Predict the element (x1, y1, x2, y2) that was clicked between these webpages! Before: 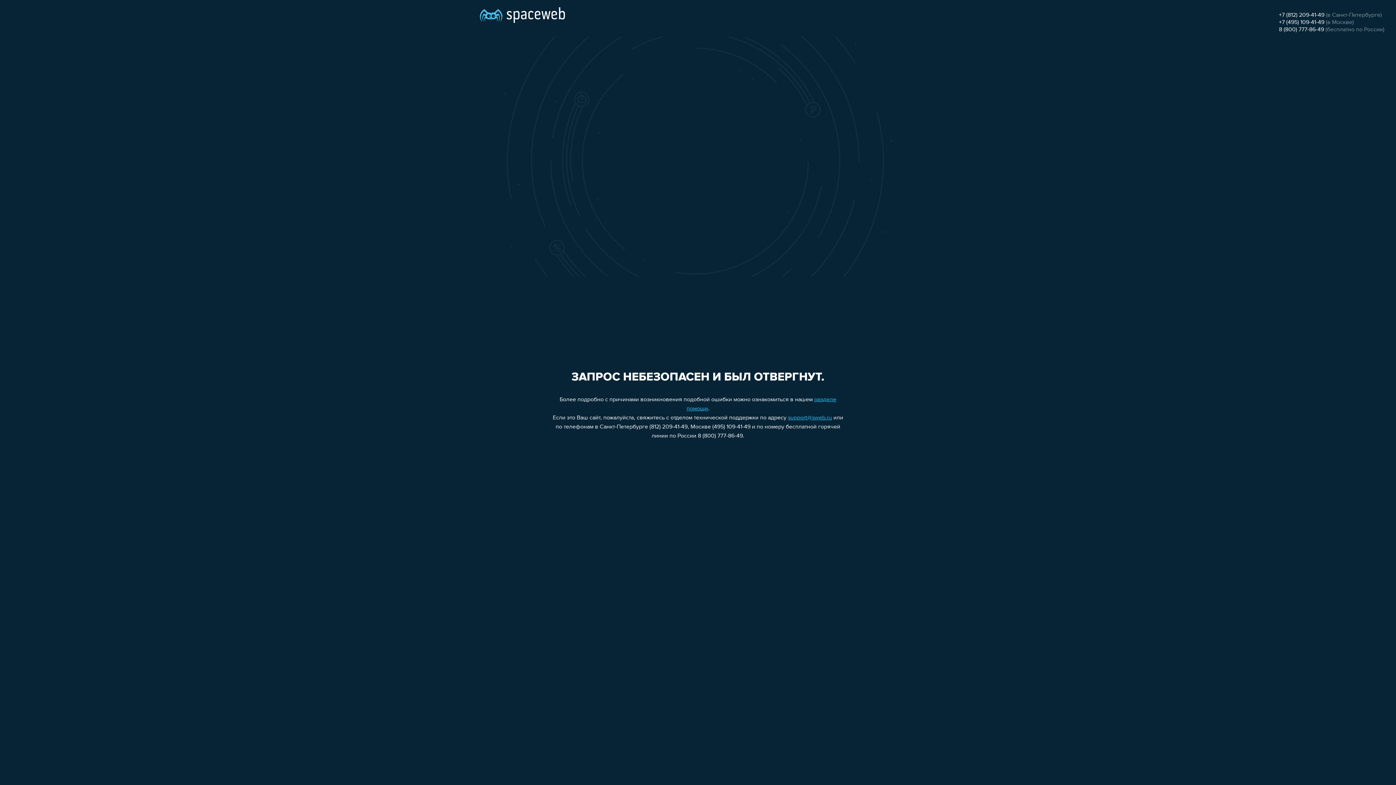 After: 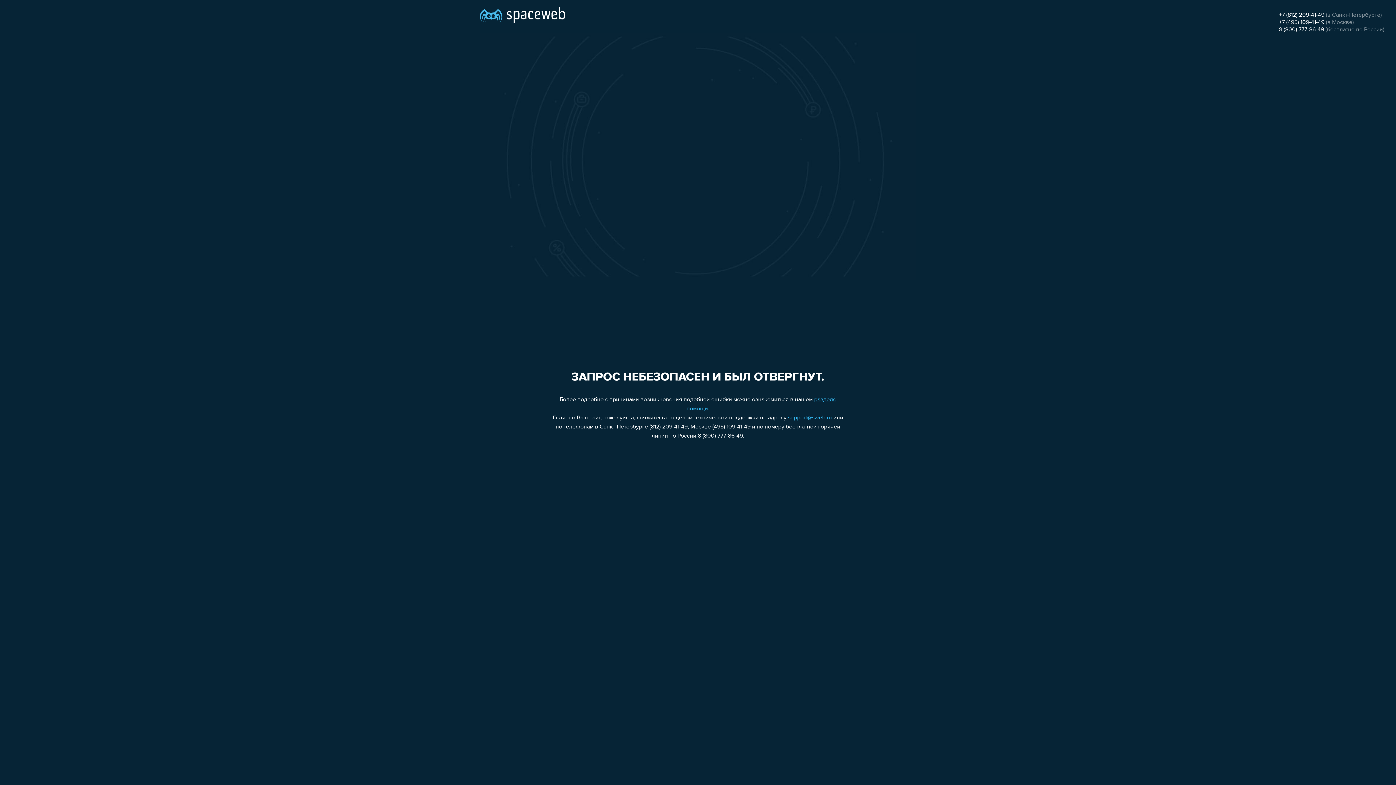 Action: bbox: (1279, 19, 1324, 25) label: +7 (495) 109-41-49